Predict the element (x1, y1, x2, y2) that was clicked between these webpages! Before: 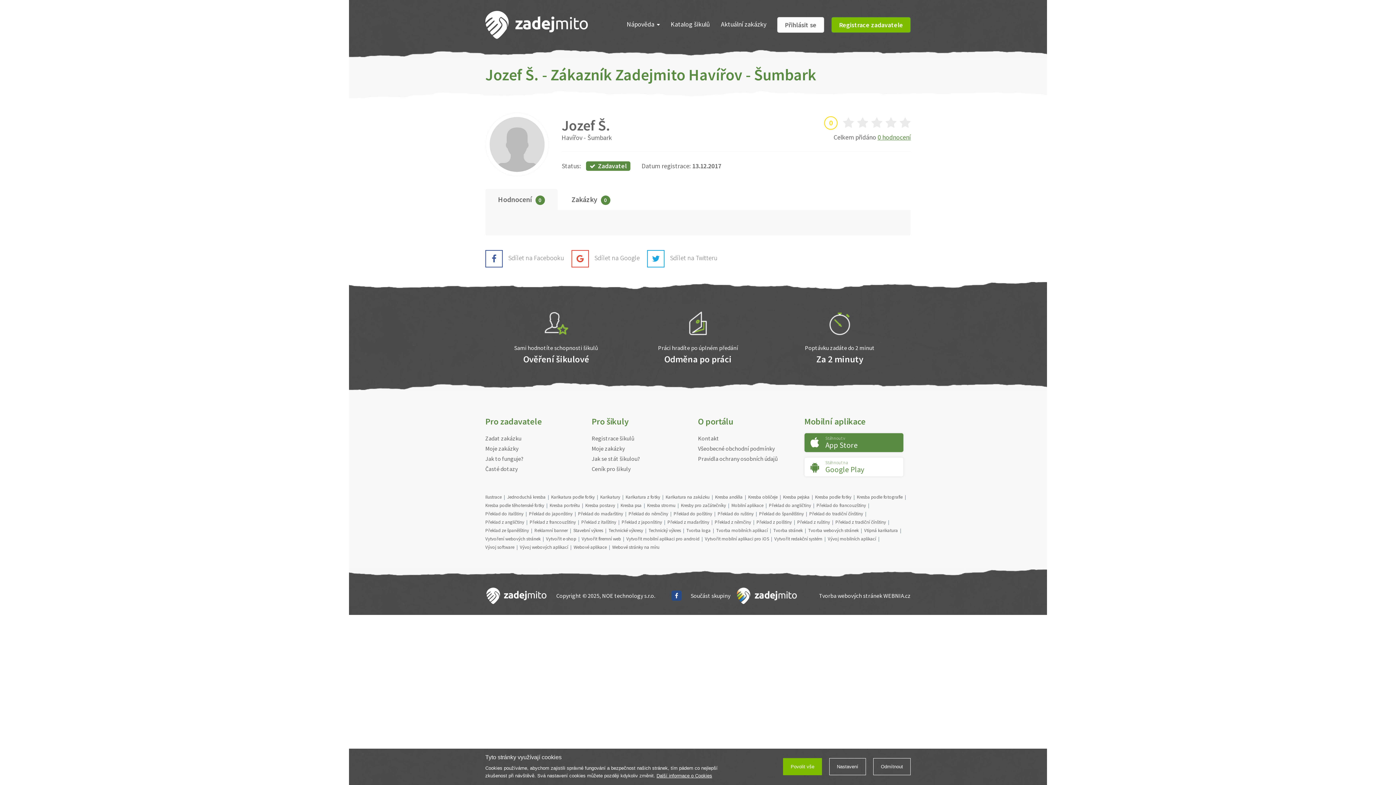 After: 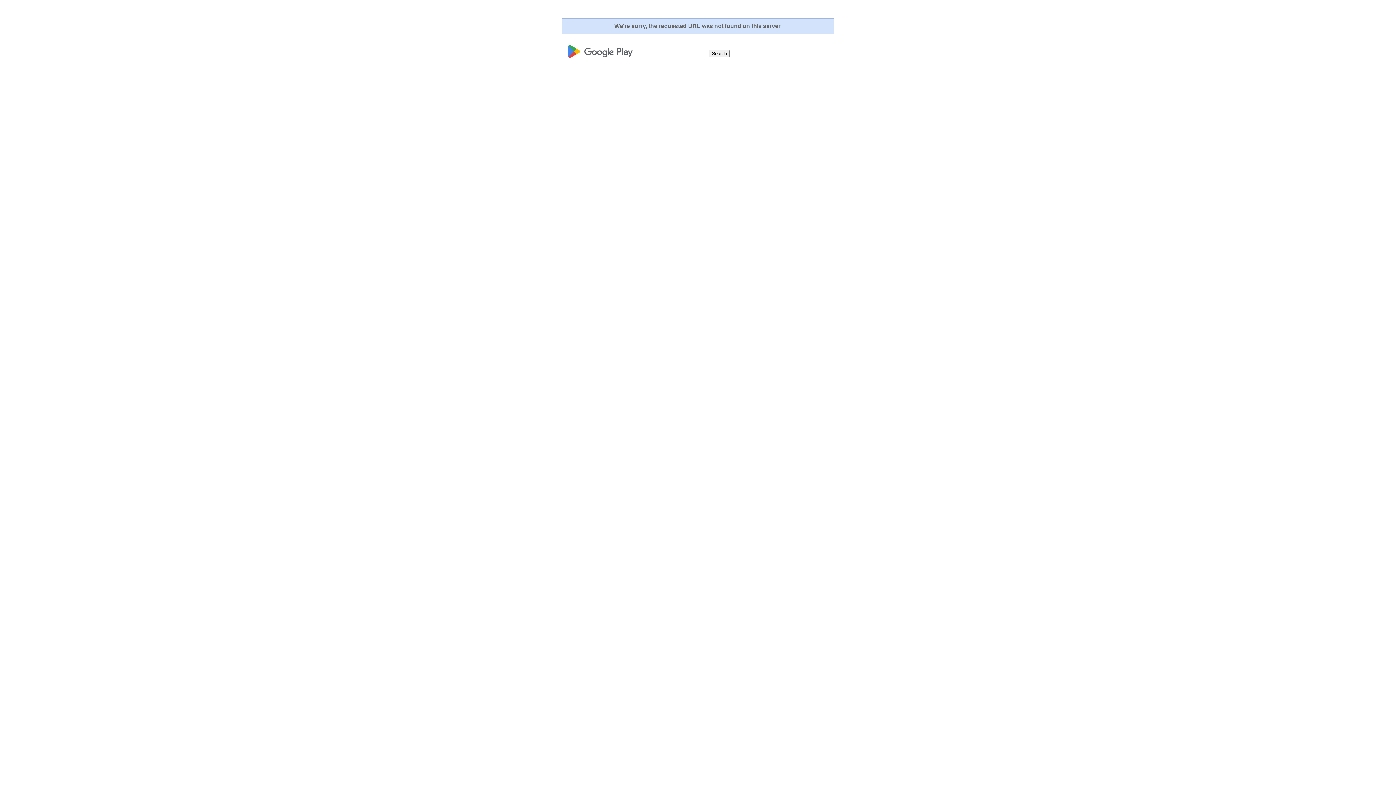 Action: label: Stáhnout na
Google Play bbox: (804, 457, 903, 476)